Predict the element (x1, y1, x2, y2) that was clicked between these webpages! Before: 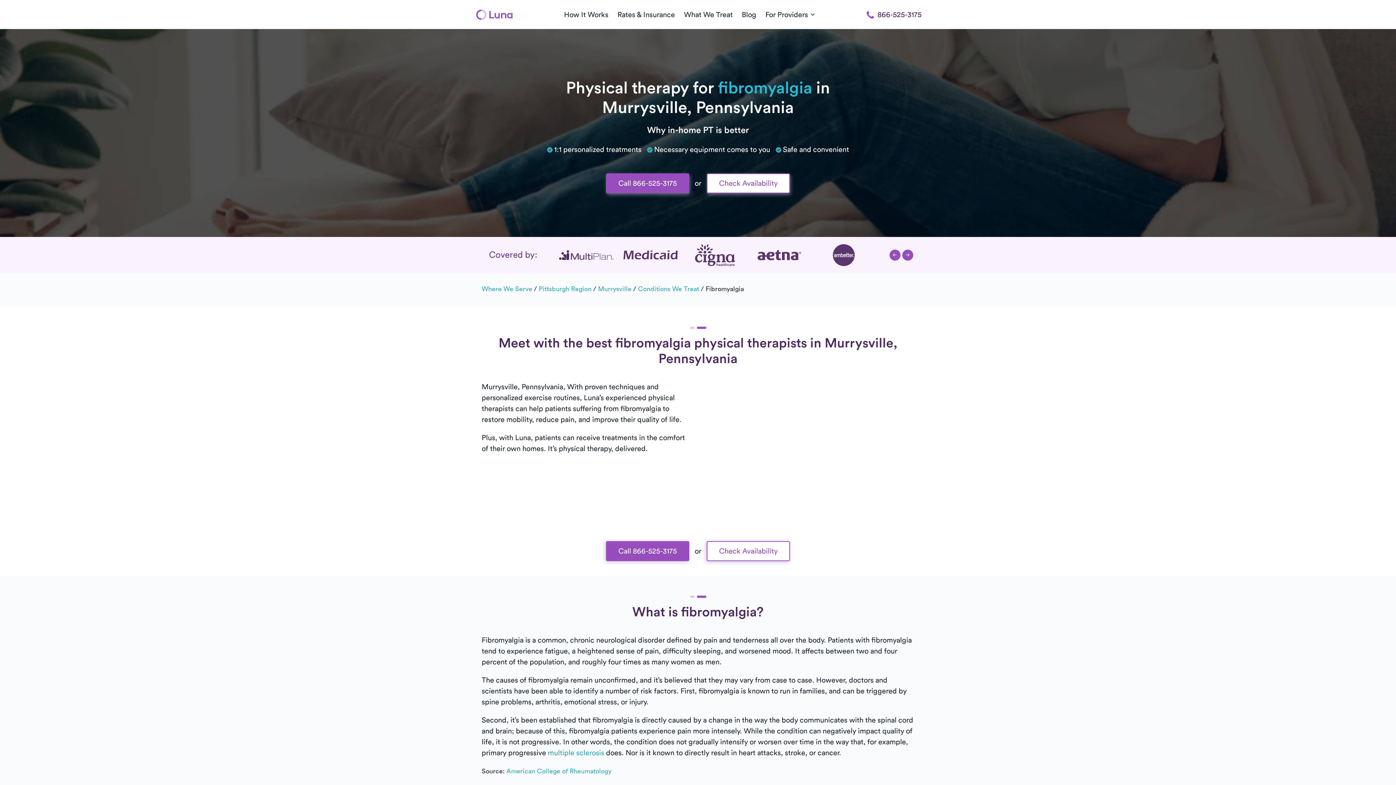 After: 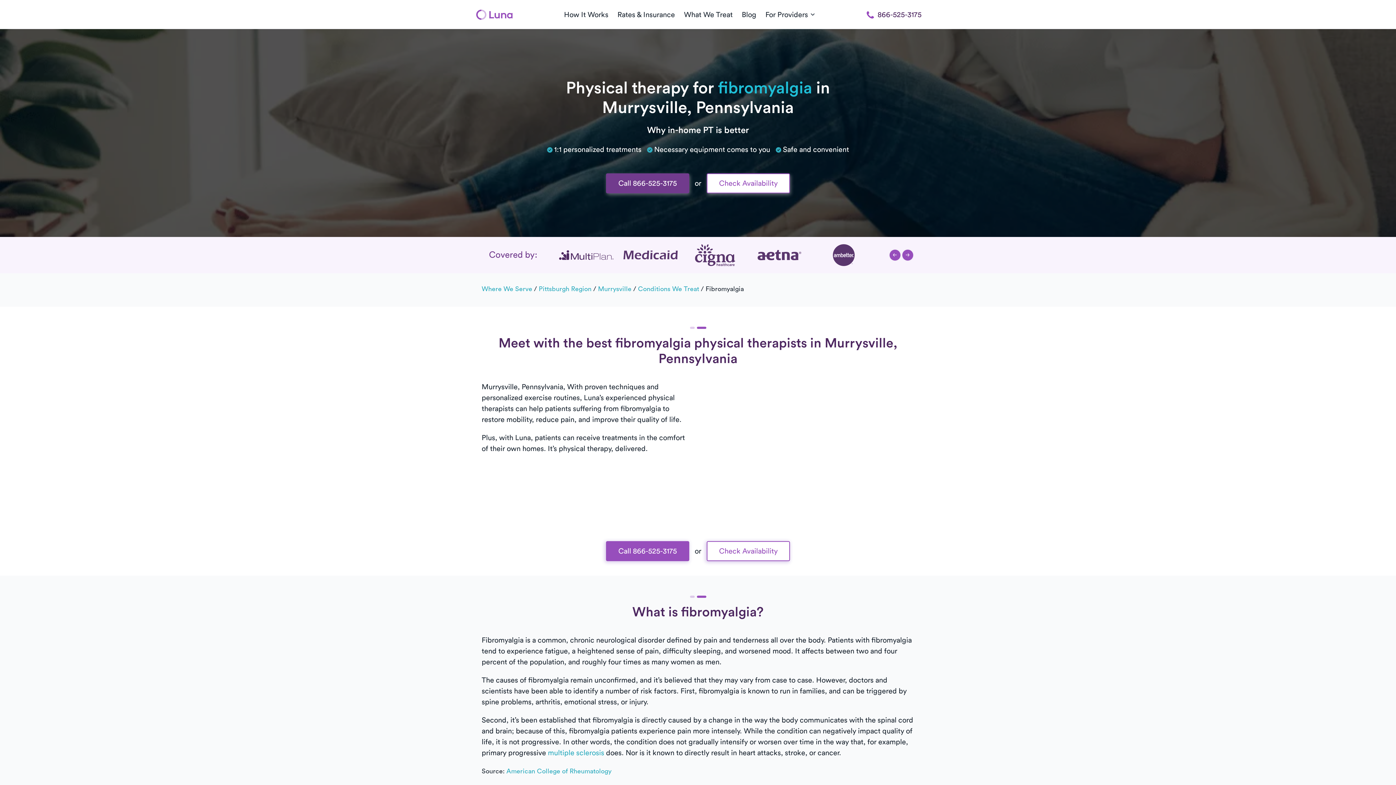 Action: label: Call 866-525-3175 bbox: (606, 173, 689, 193)